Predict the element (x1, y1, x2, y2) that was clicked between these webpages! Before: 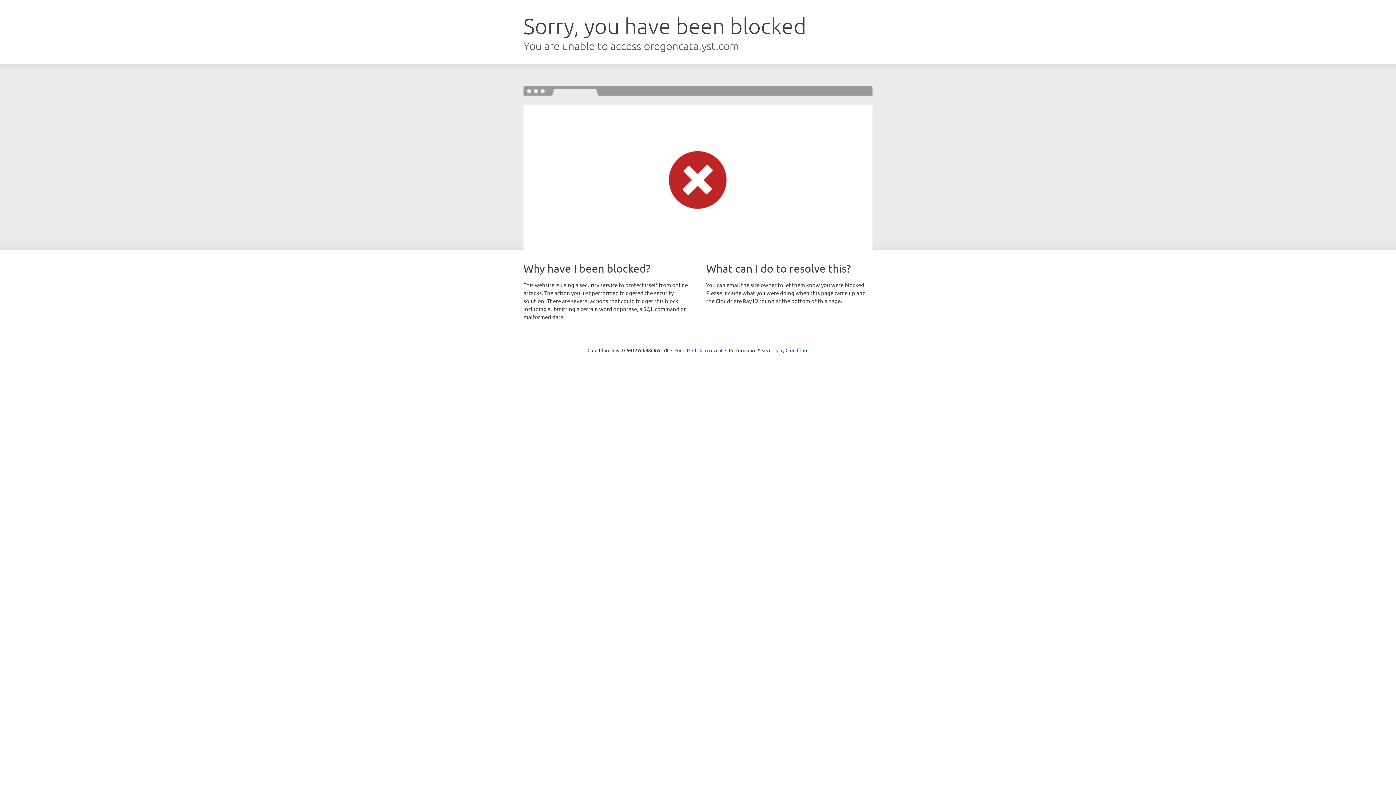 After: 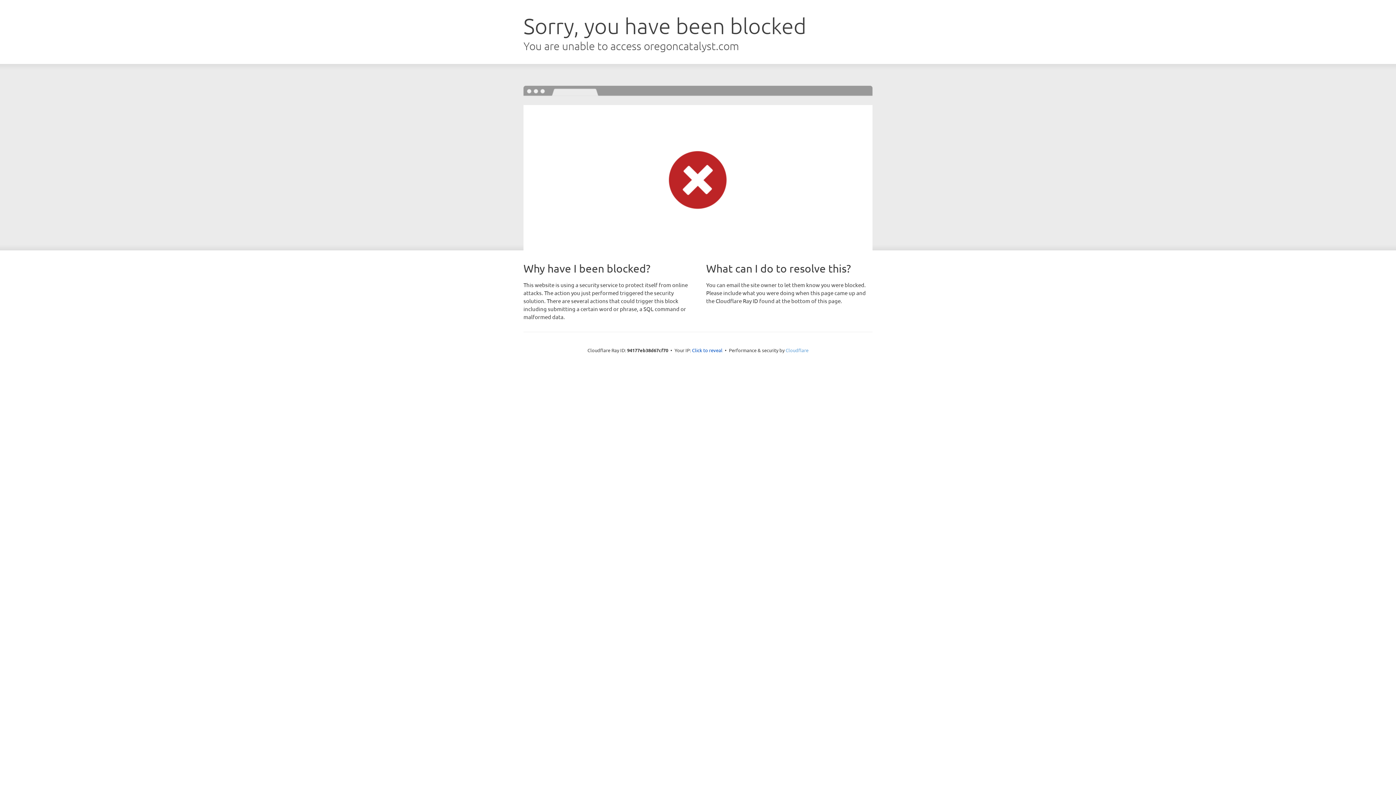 Action: bbox: (785, 347, 808, 353) label: Cloudflare